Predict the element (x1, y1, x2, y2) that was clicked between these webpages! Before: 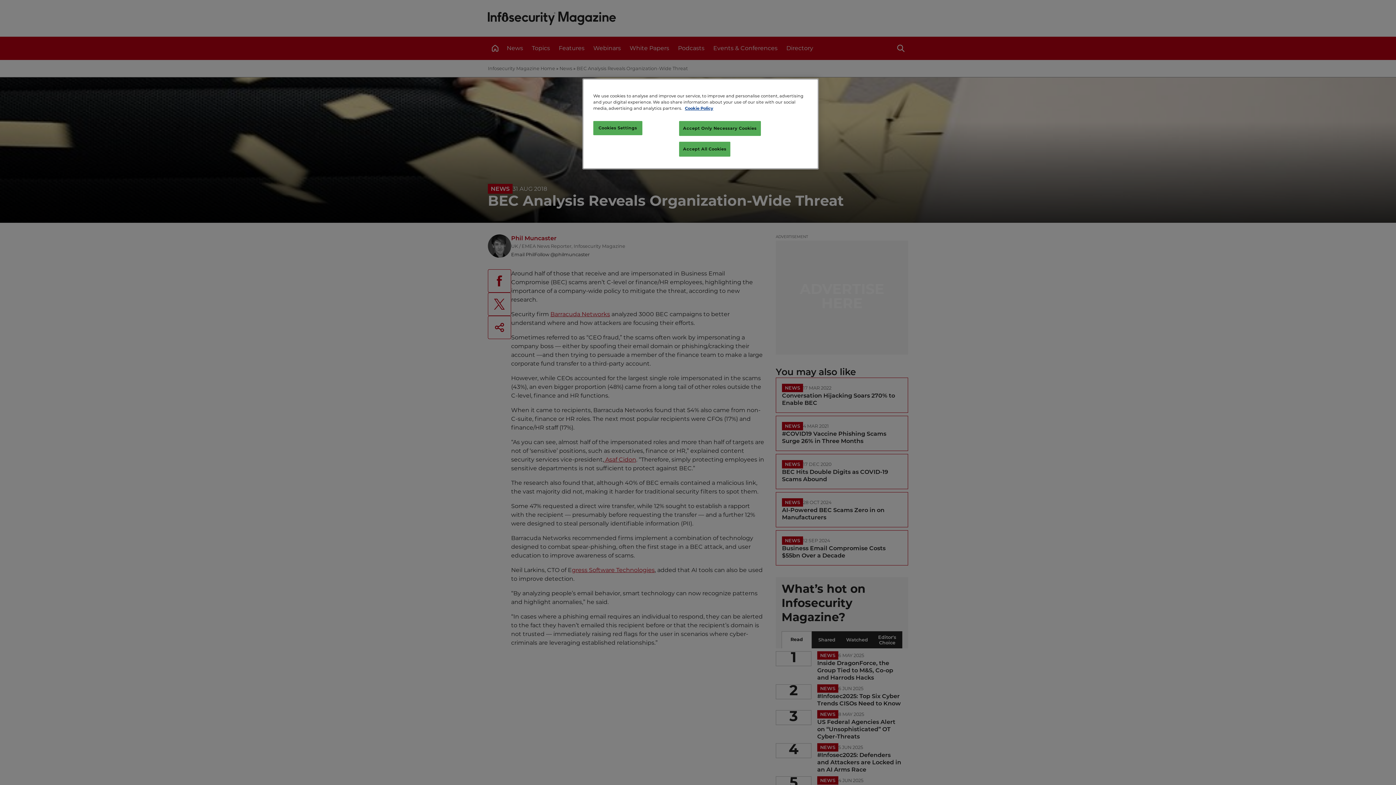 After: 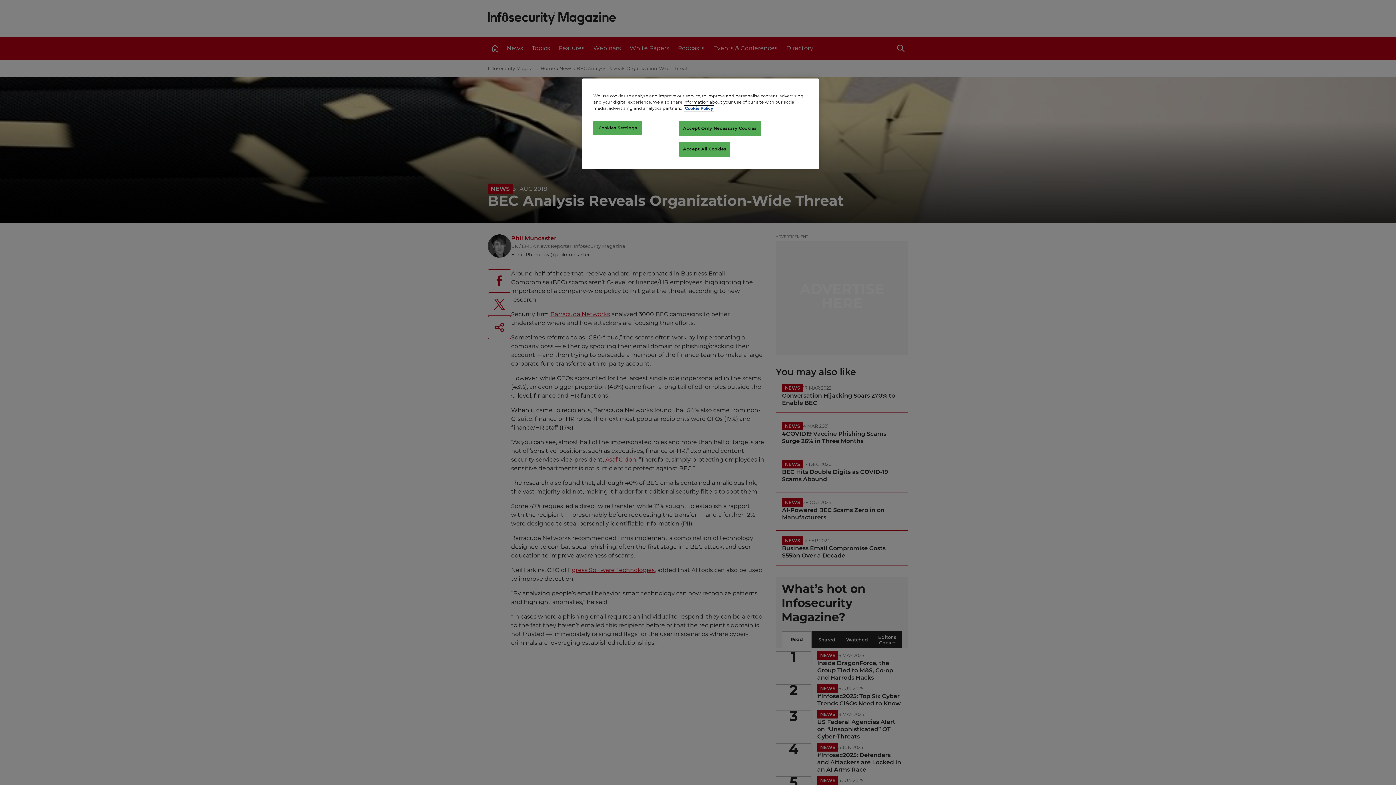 Action: label: More information about your privacy, opens in a new tab bbox: (685, 106, 713, 110)